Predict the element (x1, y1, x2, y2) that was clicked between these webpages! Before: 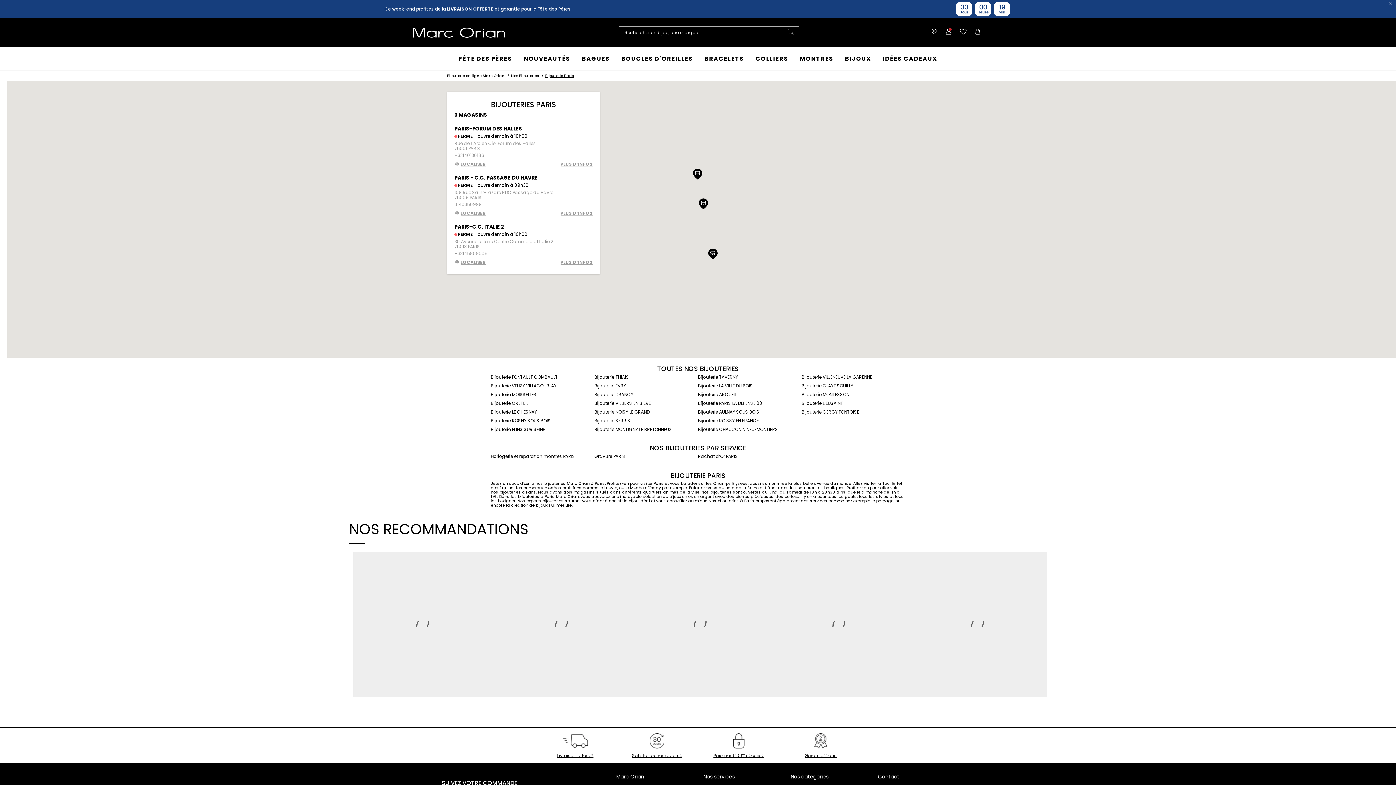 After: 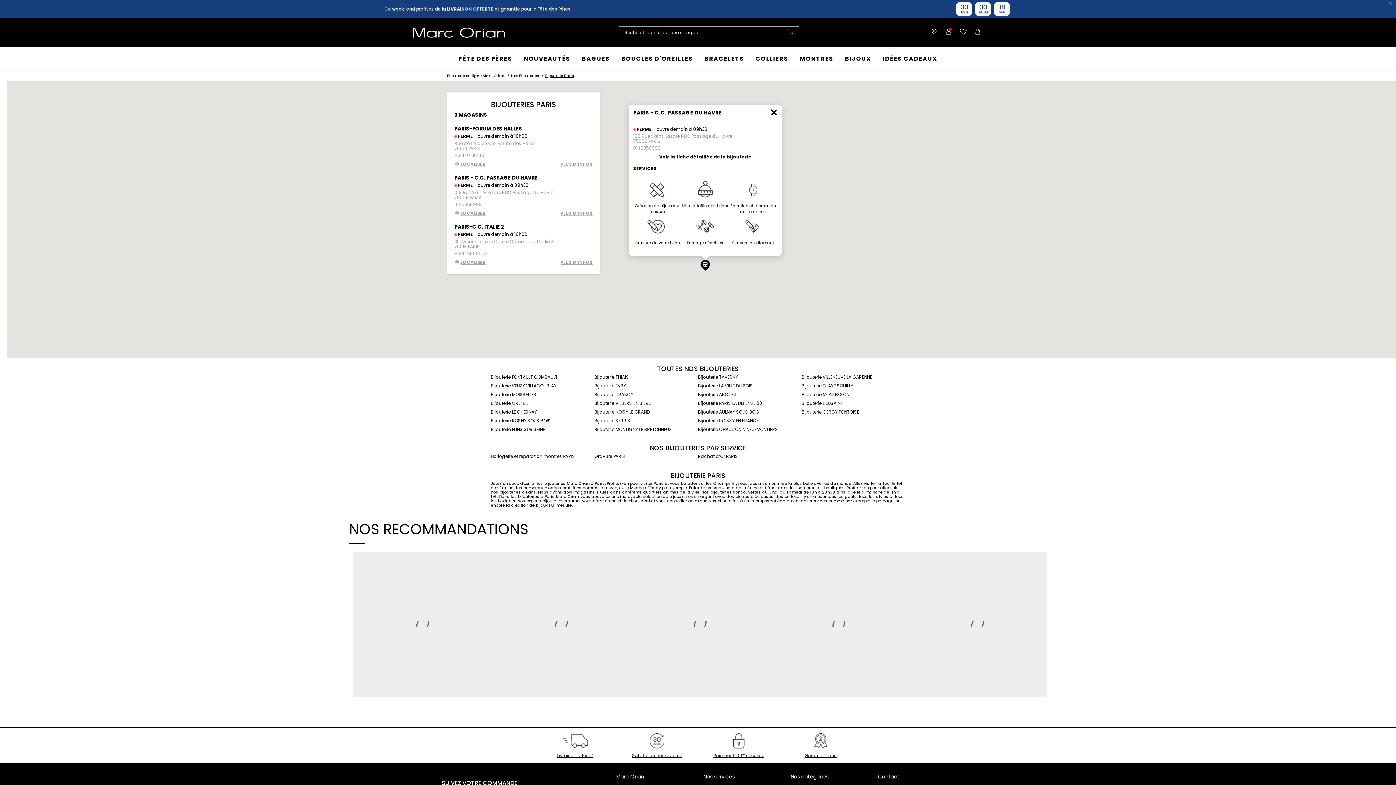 Action: bbox: (693, 168, 702, 179) label: Paris - C.c. Passage Du Havre